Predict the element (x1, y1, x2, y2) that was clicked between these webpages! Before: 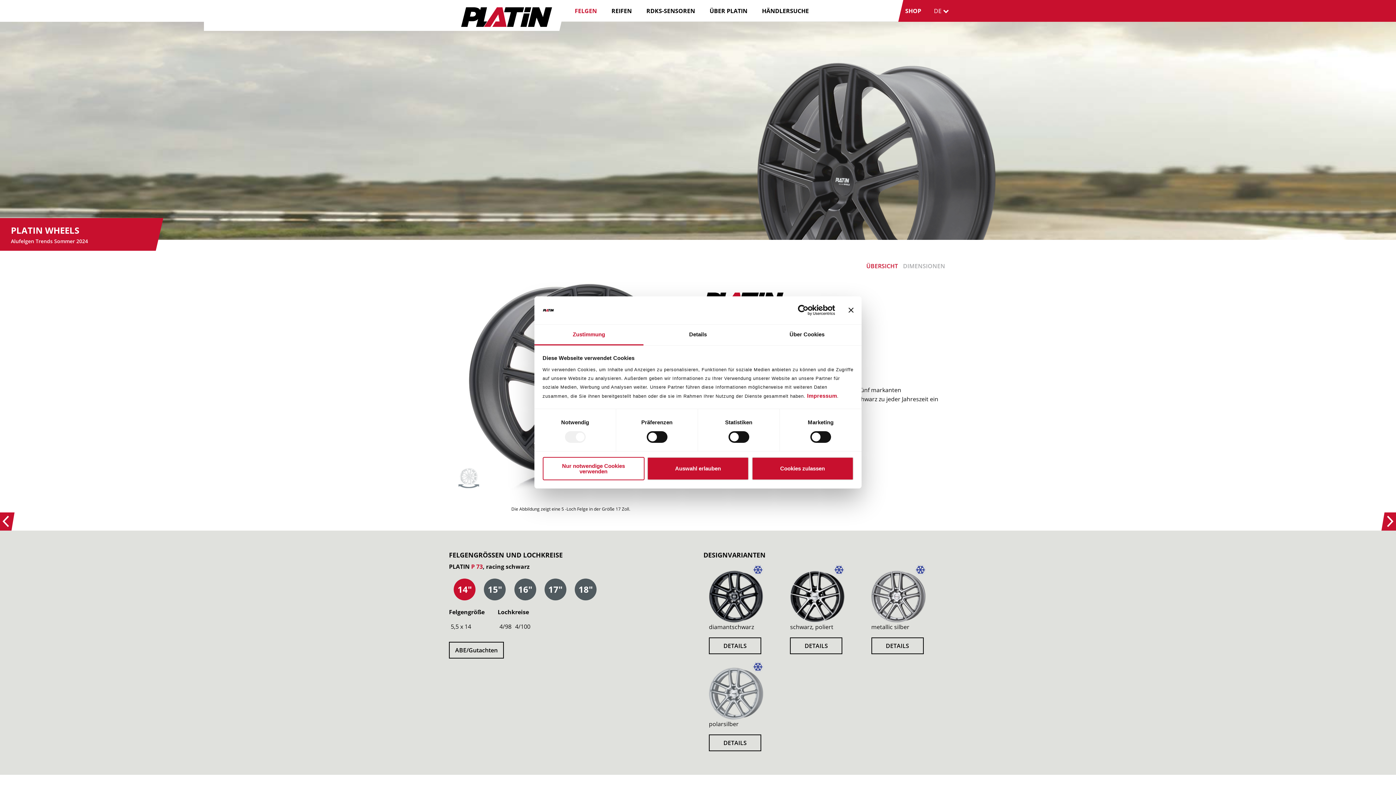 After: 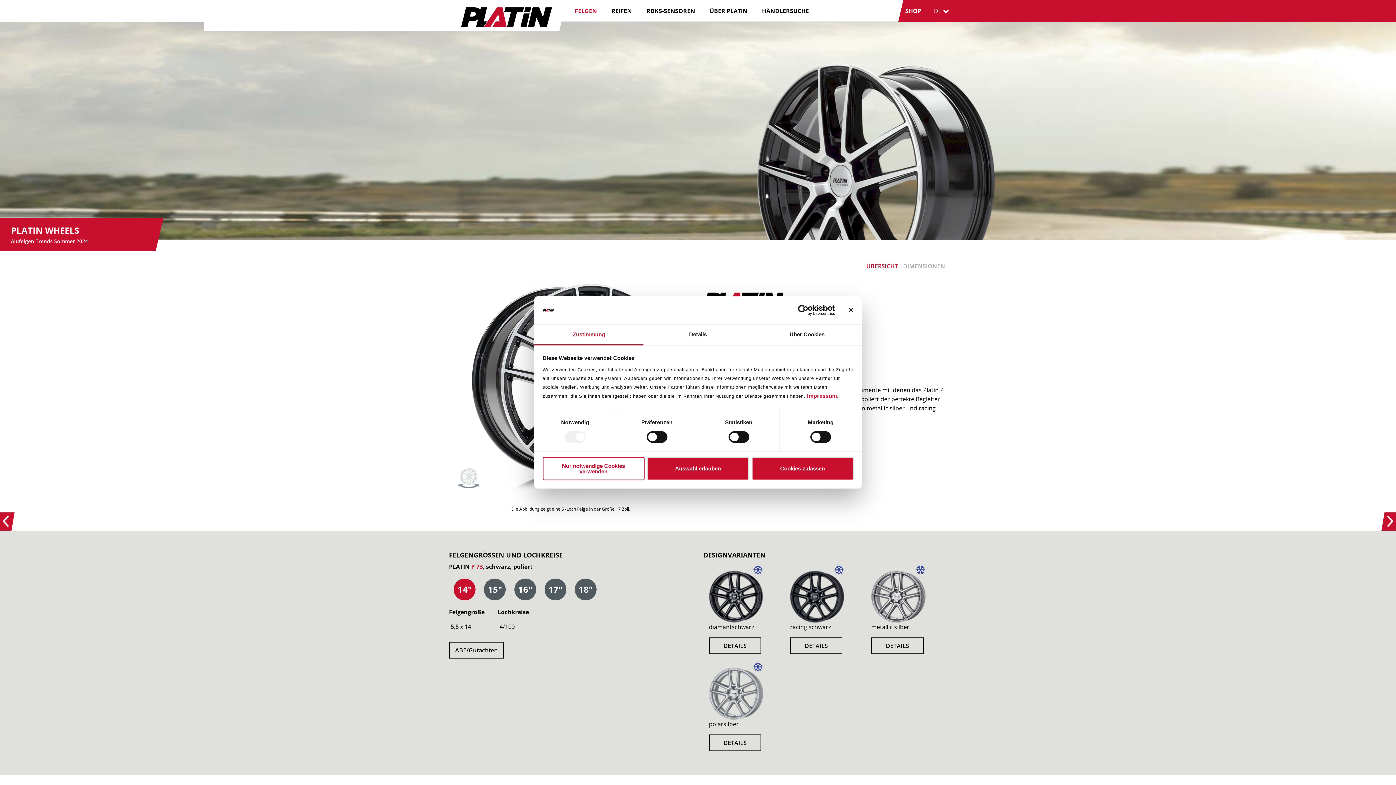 Action: label: DETAILS bbox: (791, 638, 841, 653)